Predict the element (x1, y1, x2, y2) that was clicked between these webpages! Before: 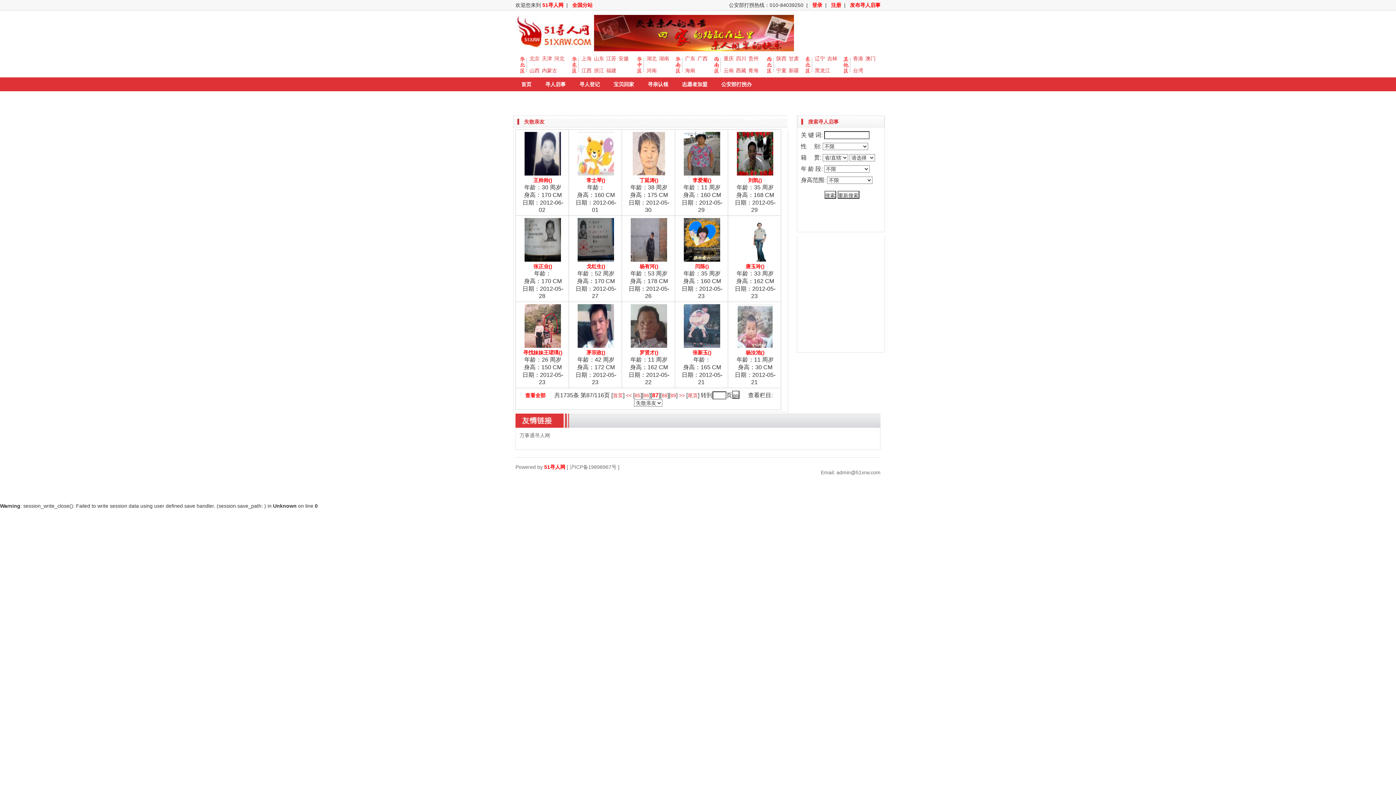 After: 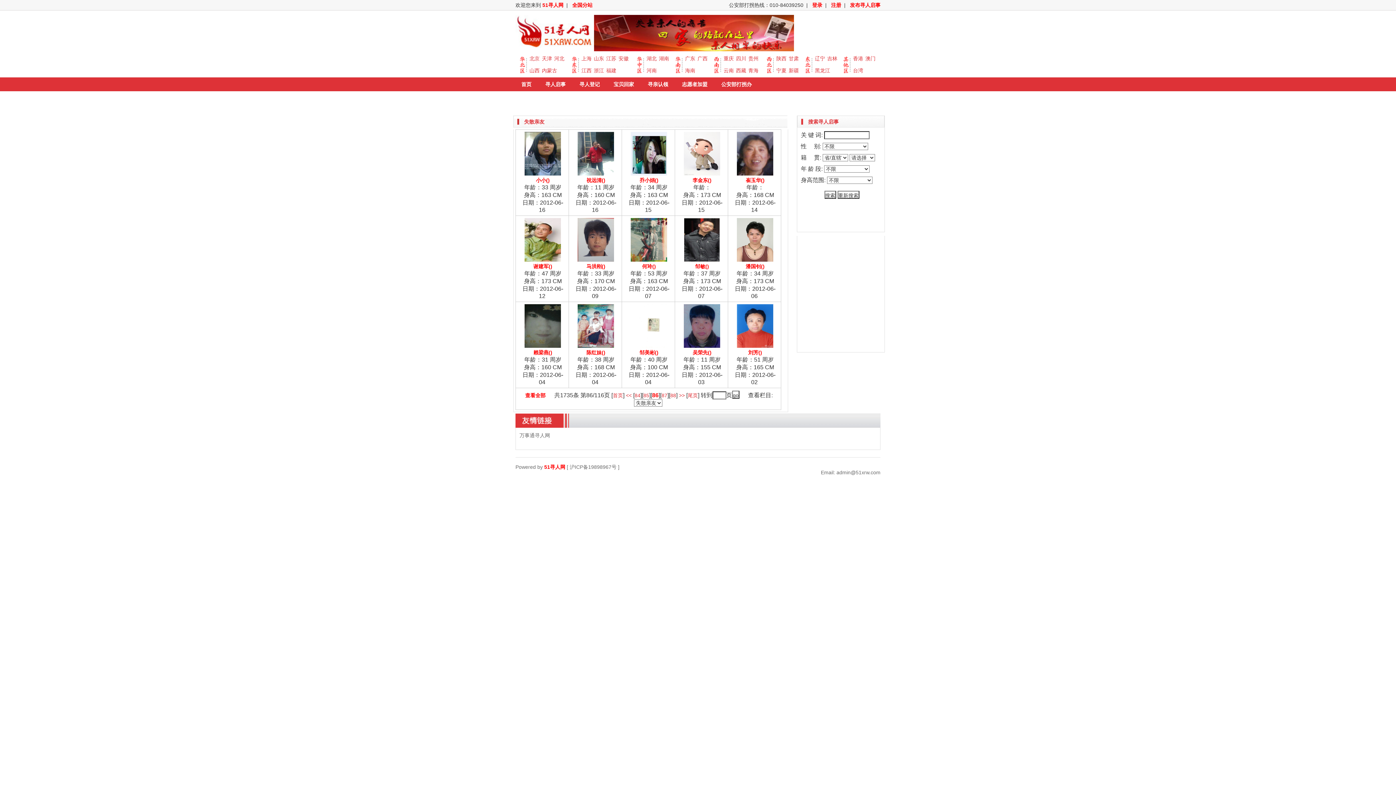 Action: label: << bbox: (626, 392, 631, 398)